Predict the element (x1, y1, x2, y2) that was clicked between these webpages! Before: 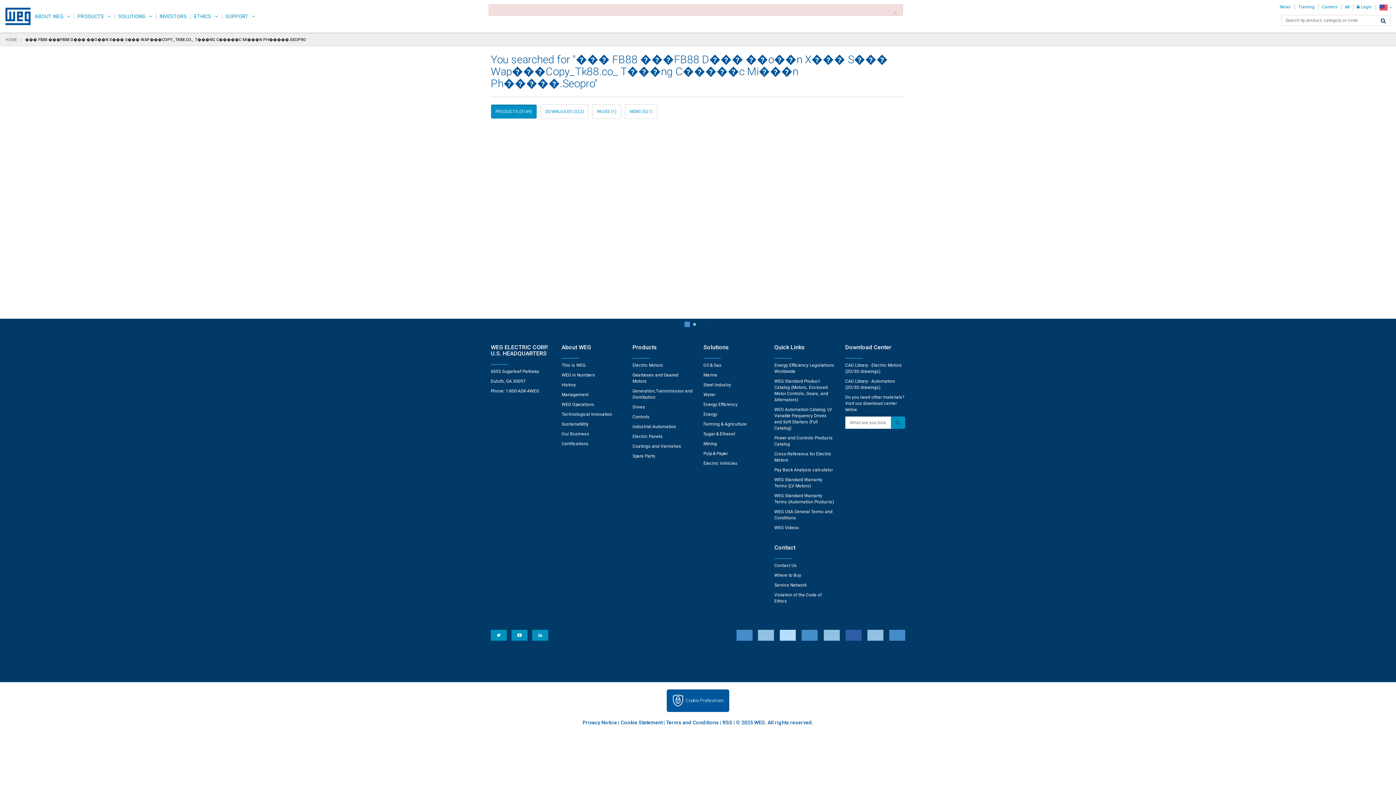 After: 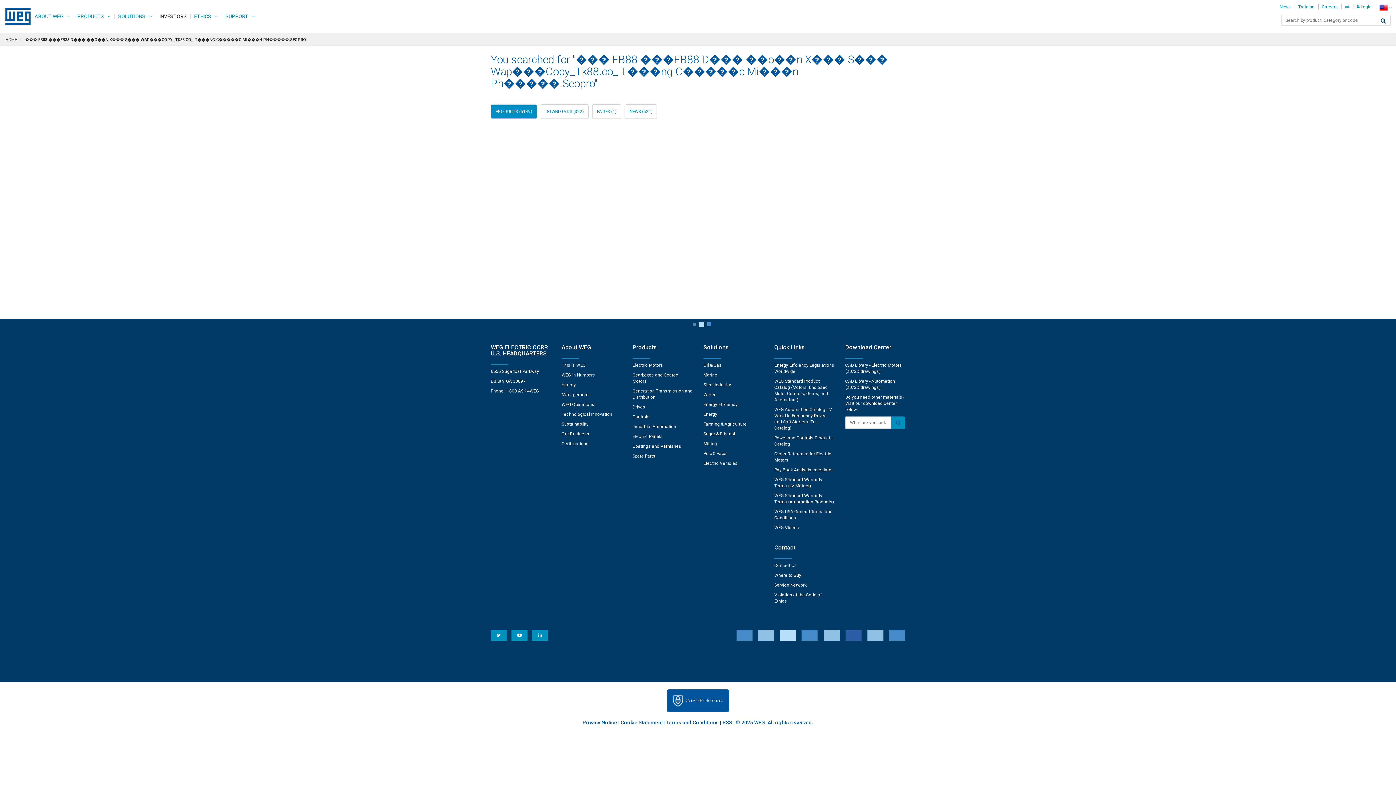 Action: label: INVESTORS bbox: (156, 0, 190, 32)